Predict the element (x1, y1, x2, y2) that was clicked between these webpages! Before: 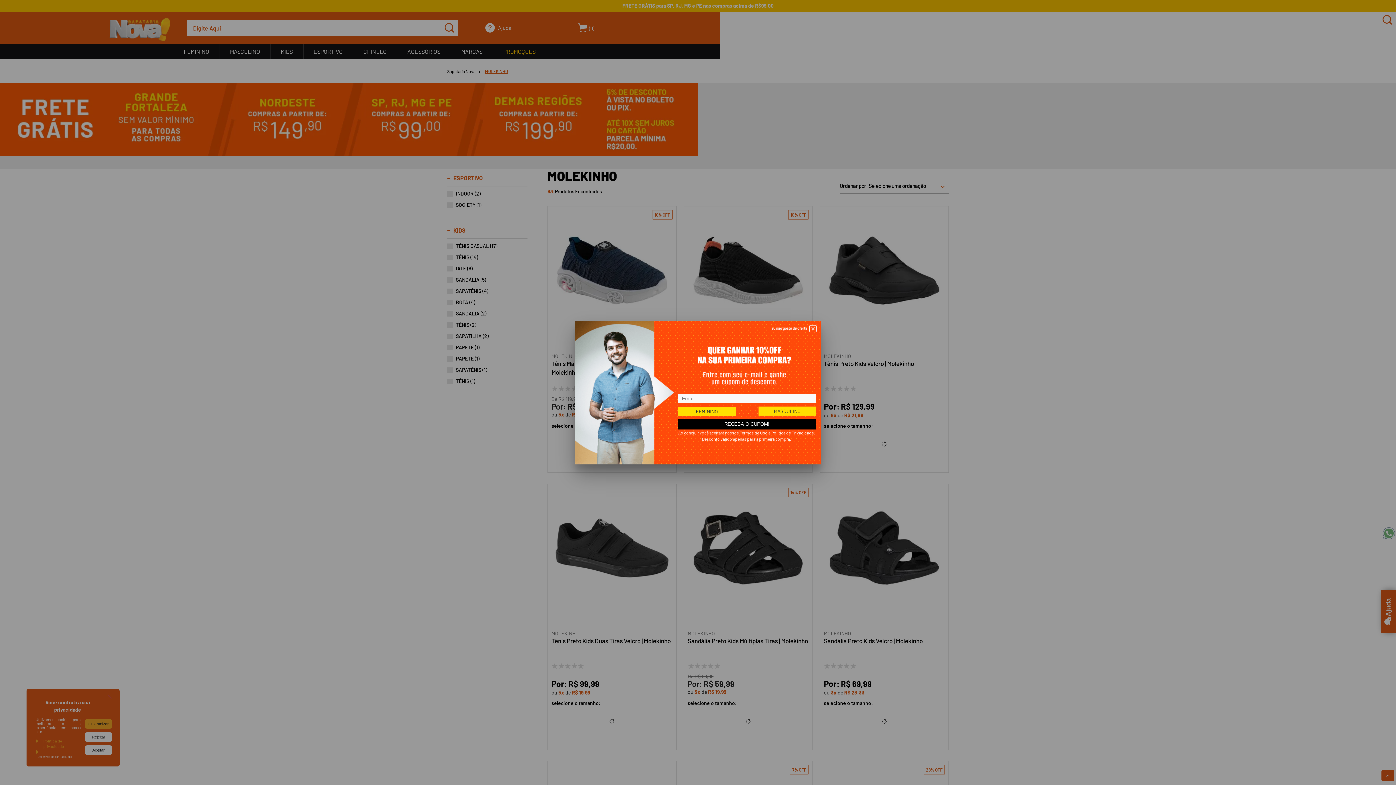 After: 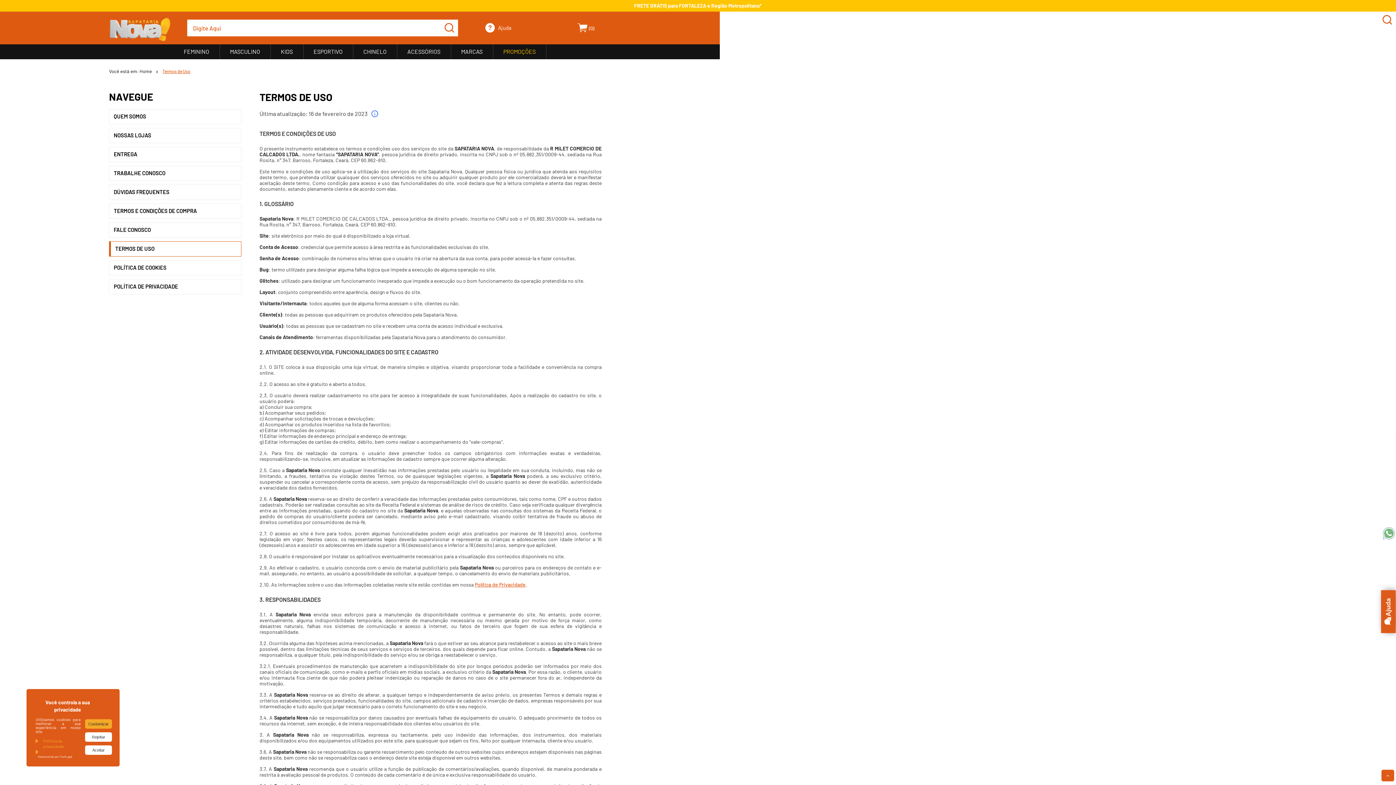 Action: bbox: (739, 430, 767, 435) label: Termos de Uso